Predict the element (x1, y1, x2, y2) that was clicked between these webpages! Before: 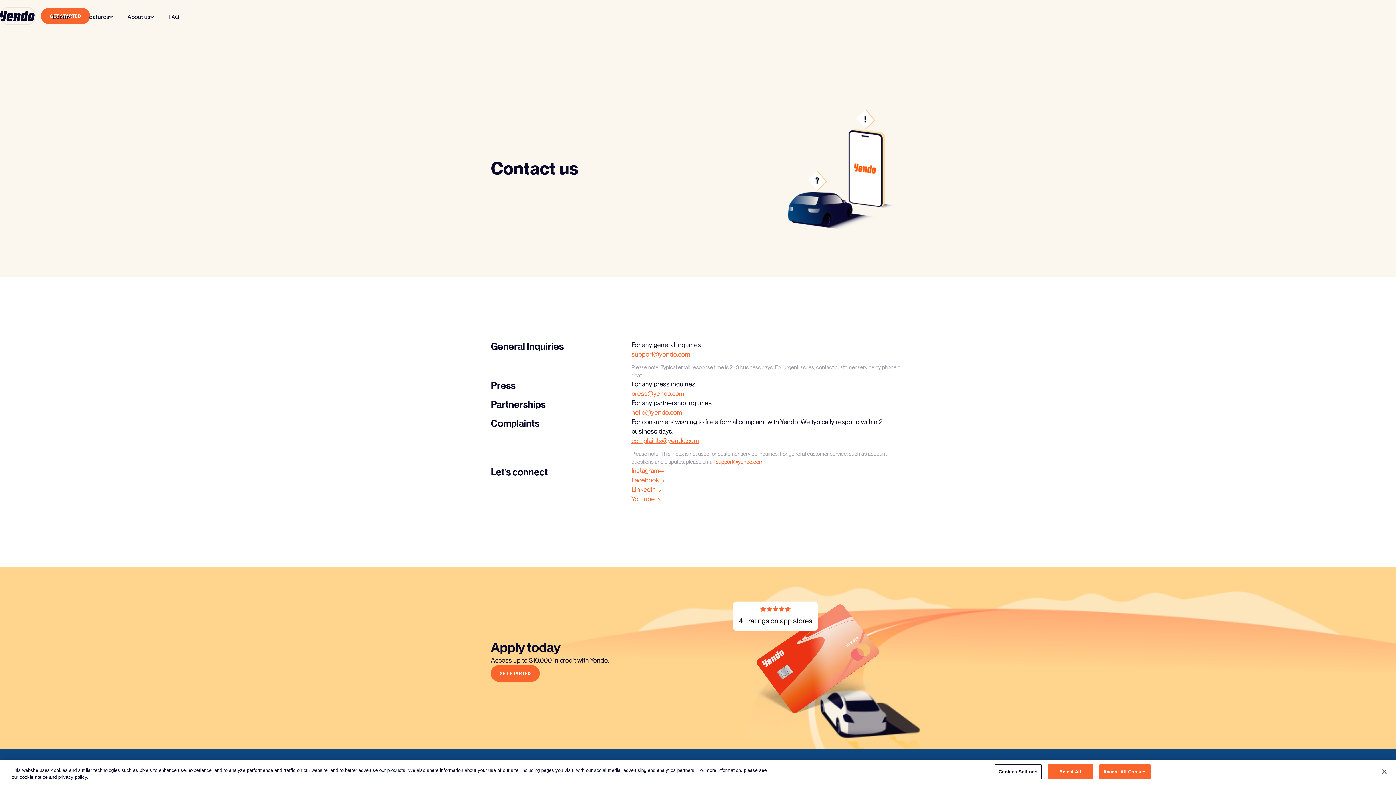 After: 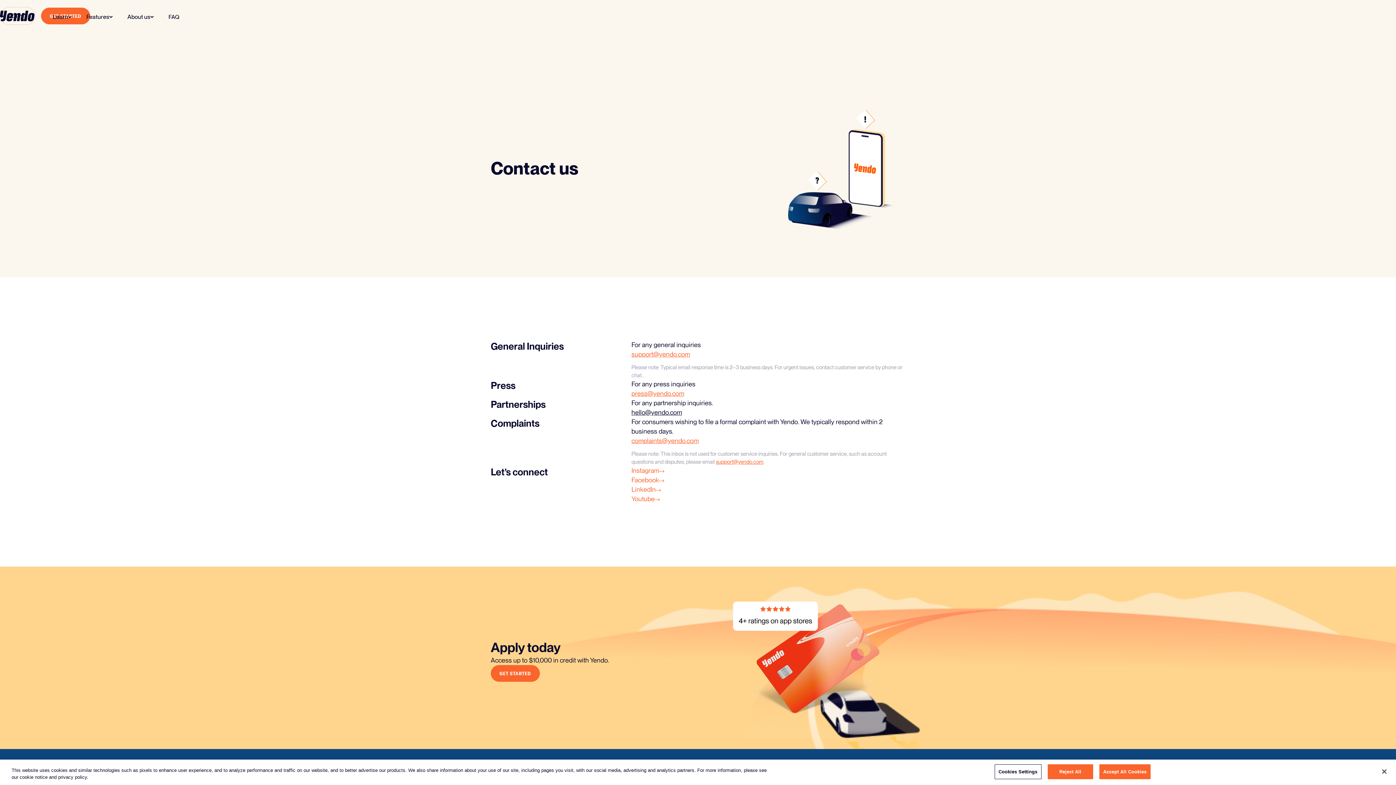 Action: label: hello@yendo.com bbox: (631, 407, 905, 417)